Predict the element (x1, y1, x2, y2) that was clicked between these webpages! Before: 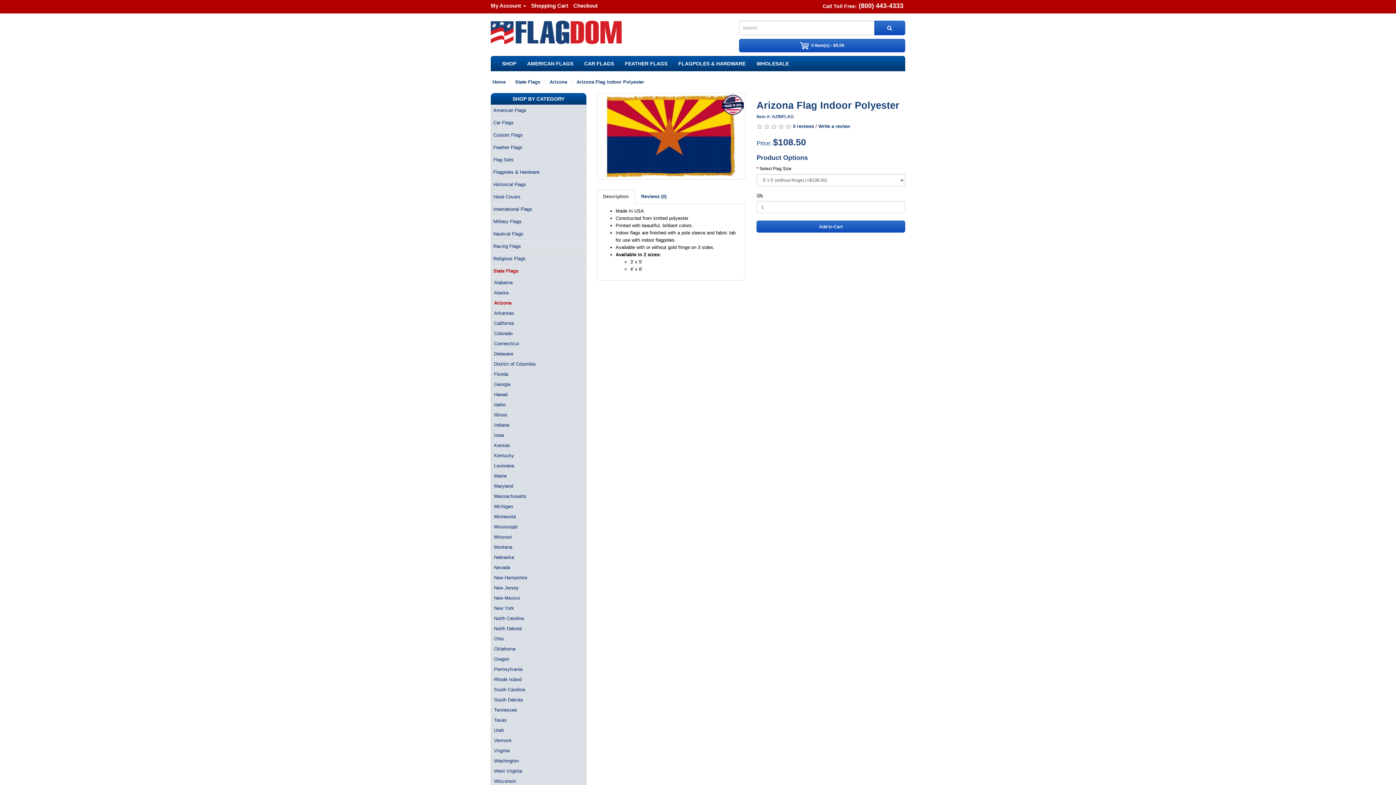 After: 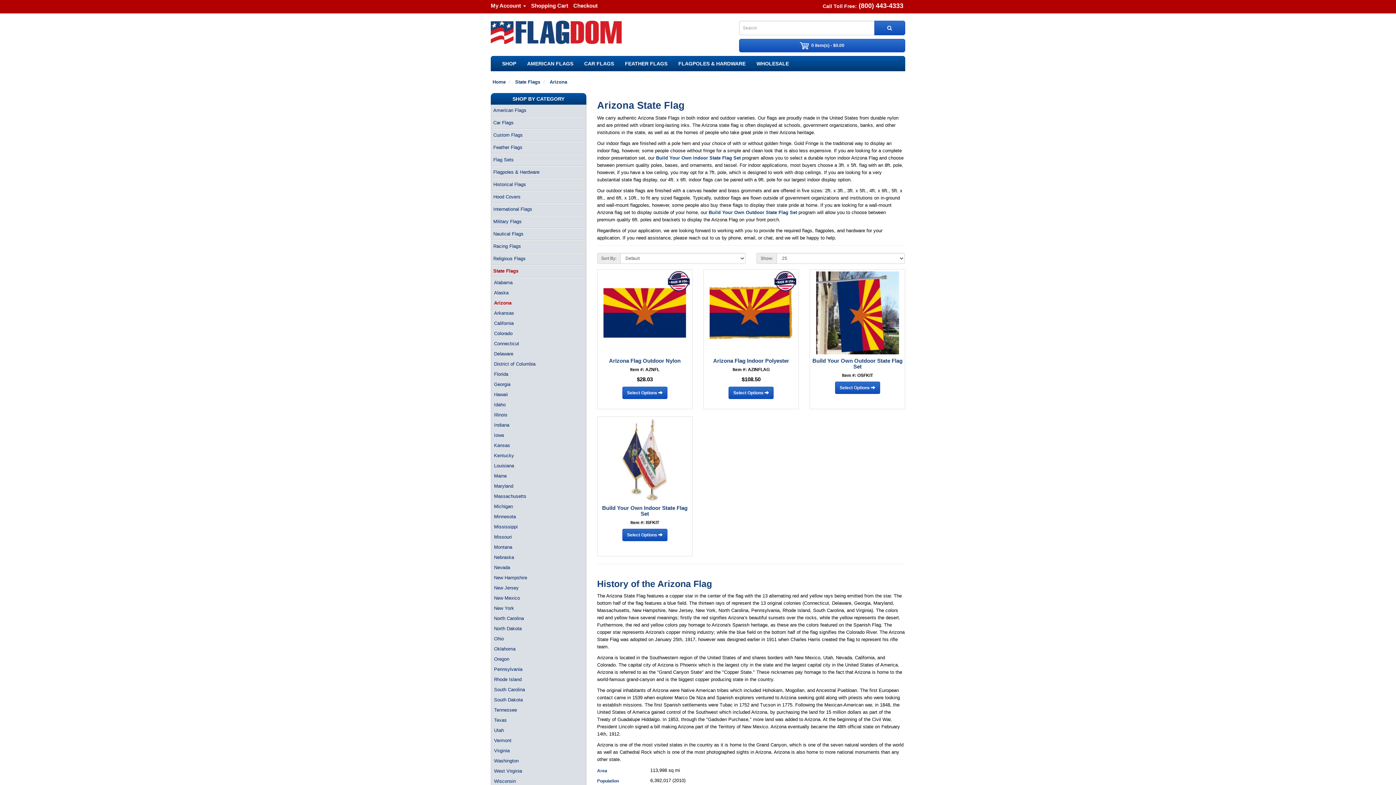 Action: bbox: (491, 298, 586, 308) label: Arizona